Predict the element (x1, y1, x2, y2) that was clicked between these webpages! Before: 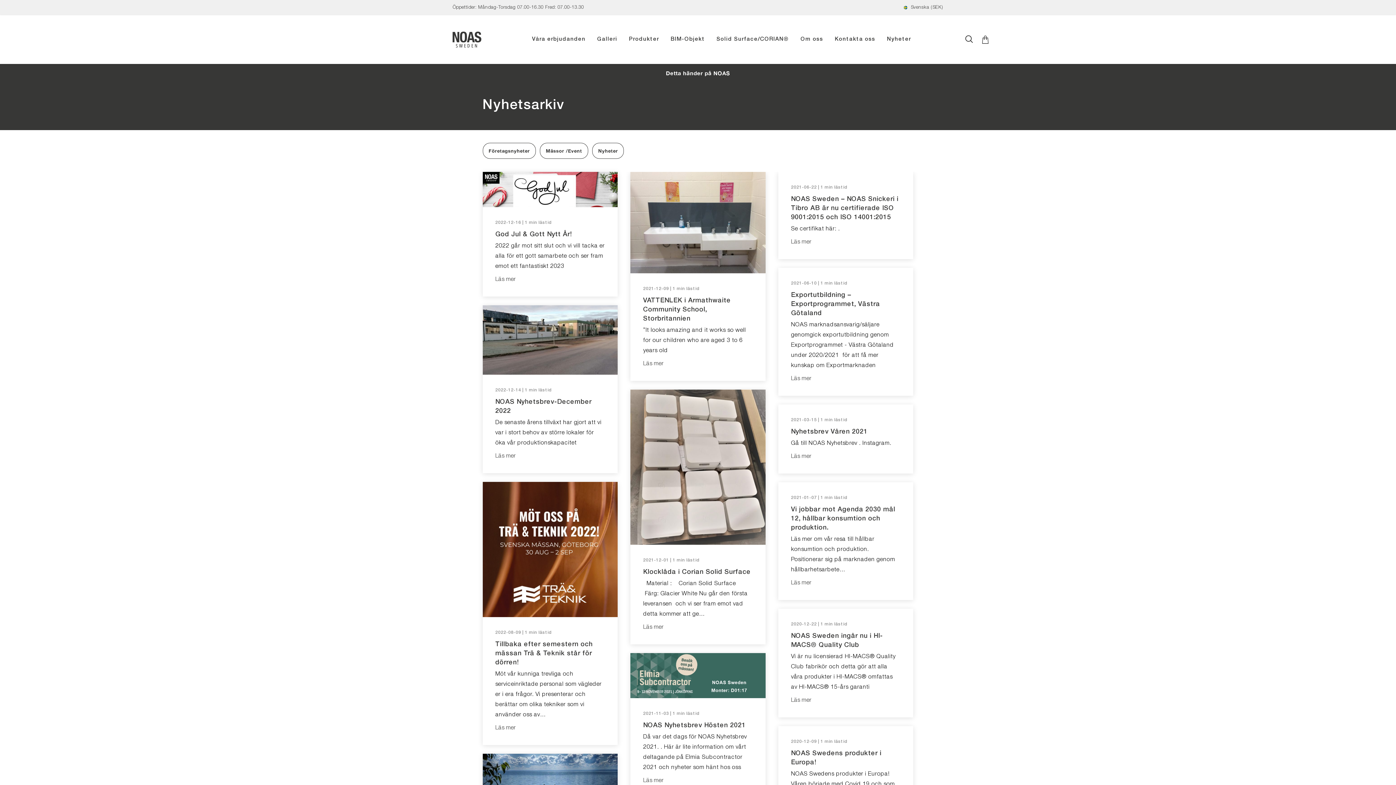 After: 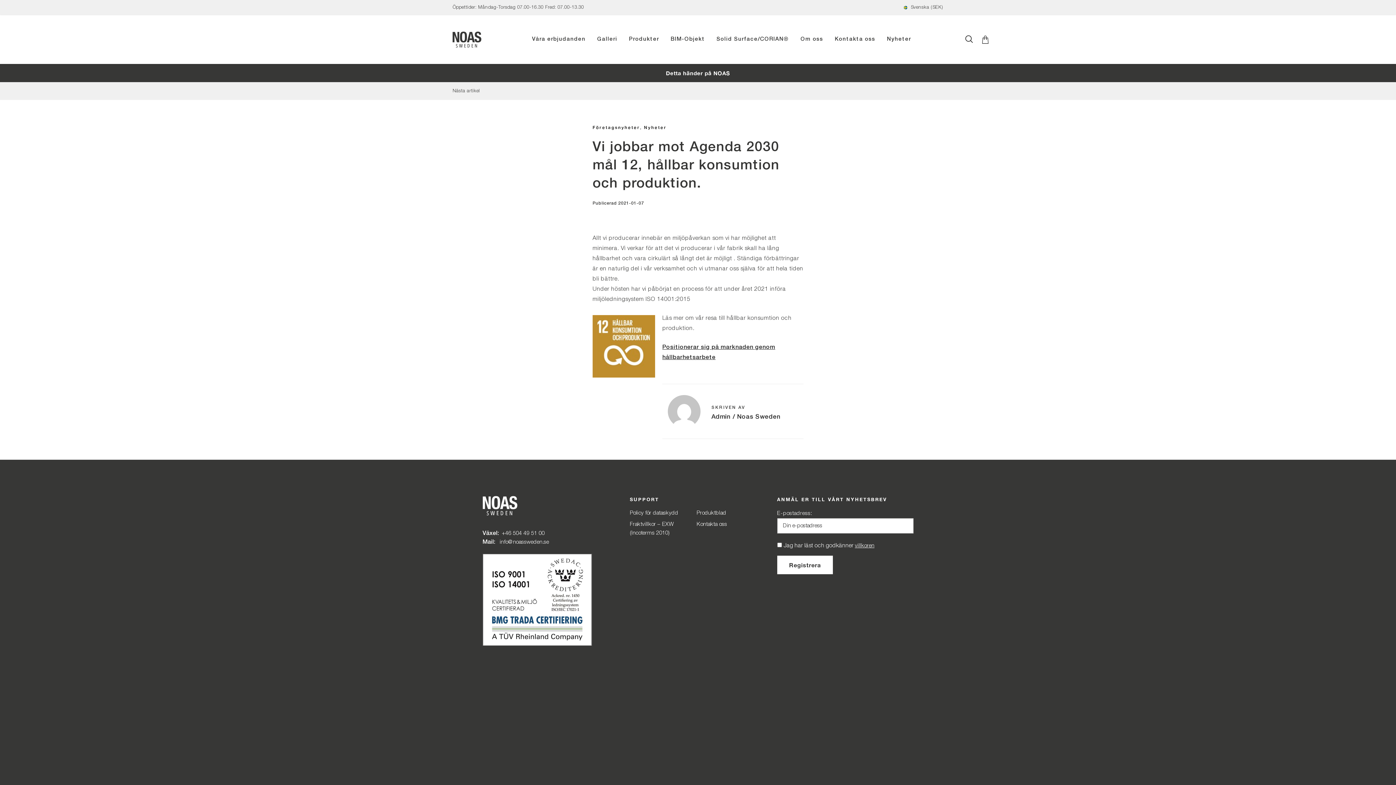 Action: bbox: (791, 501, 900, 578) label: Vi jobbar mot Agenda 2030 mål 12, hållbar konsumtion och produktion.

Läs mer om vår resa till hållbar konsumtion och produktion. Positionerar sig på marknaden genom hållbarhetsarbete…